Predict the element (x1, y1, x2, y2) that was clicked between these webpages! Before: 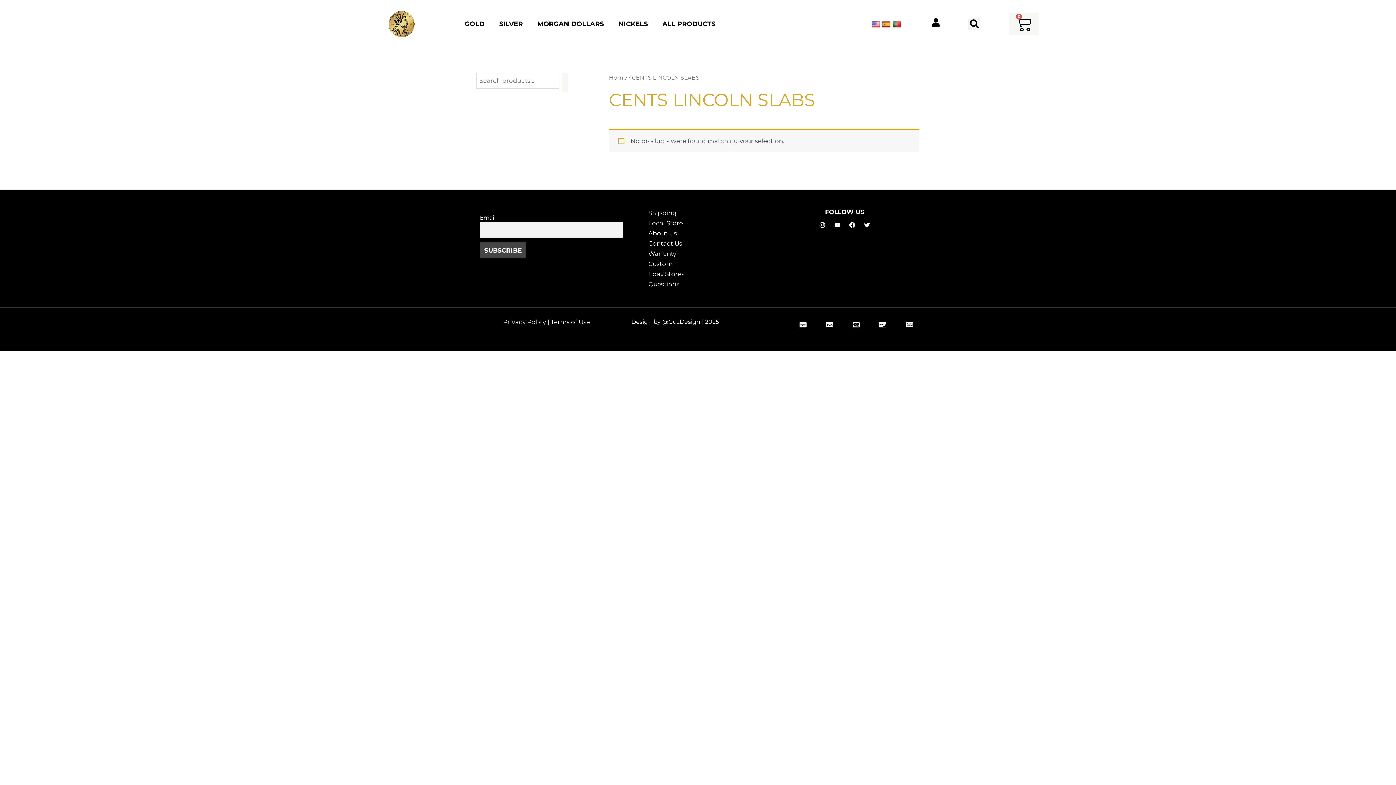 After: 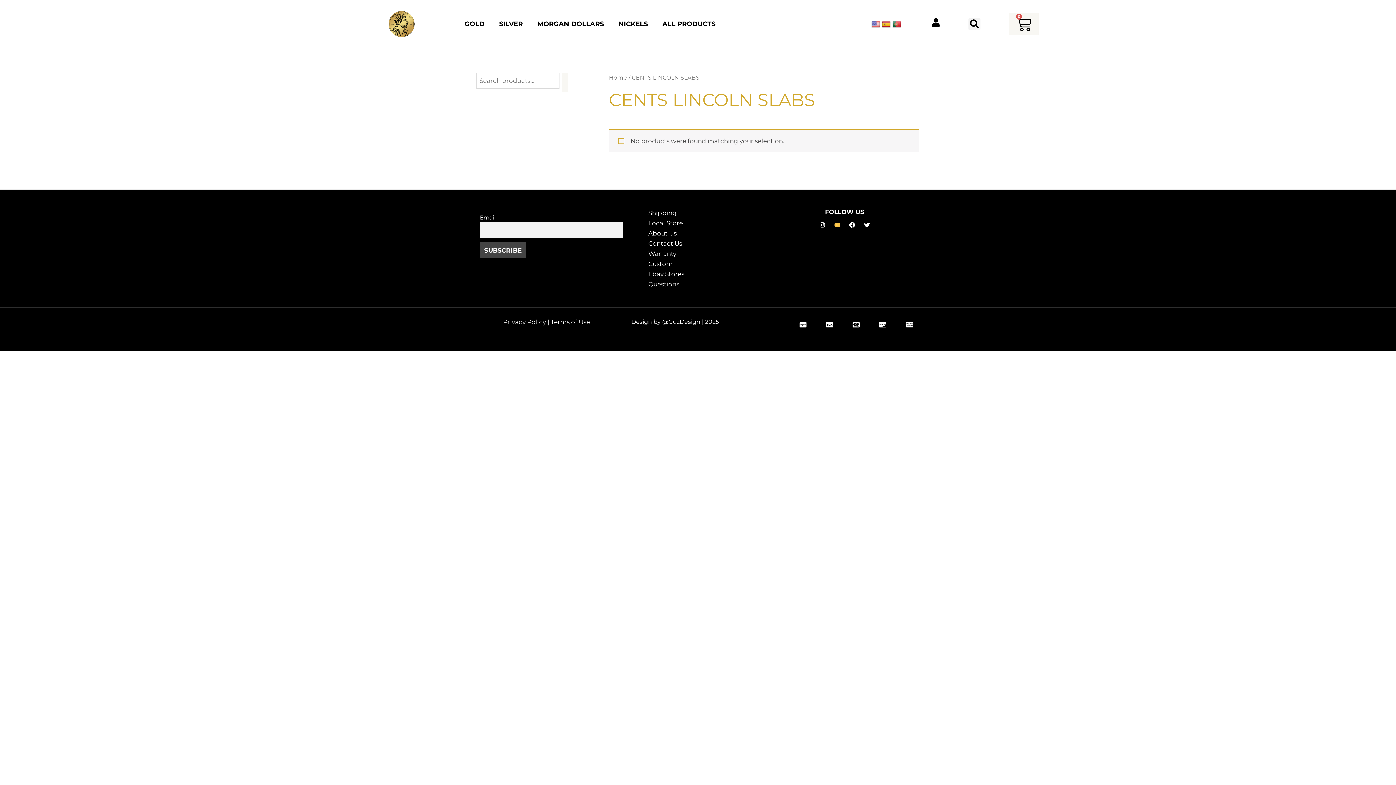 Action: label: Youtube bbox: (834, 222, 840, 228)